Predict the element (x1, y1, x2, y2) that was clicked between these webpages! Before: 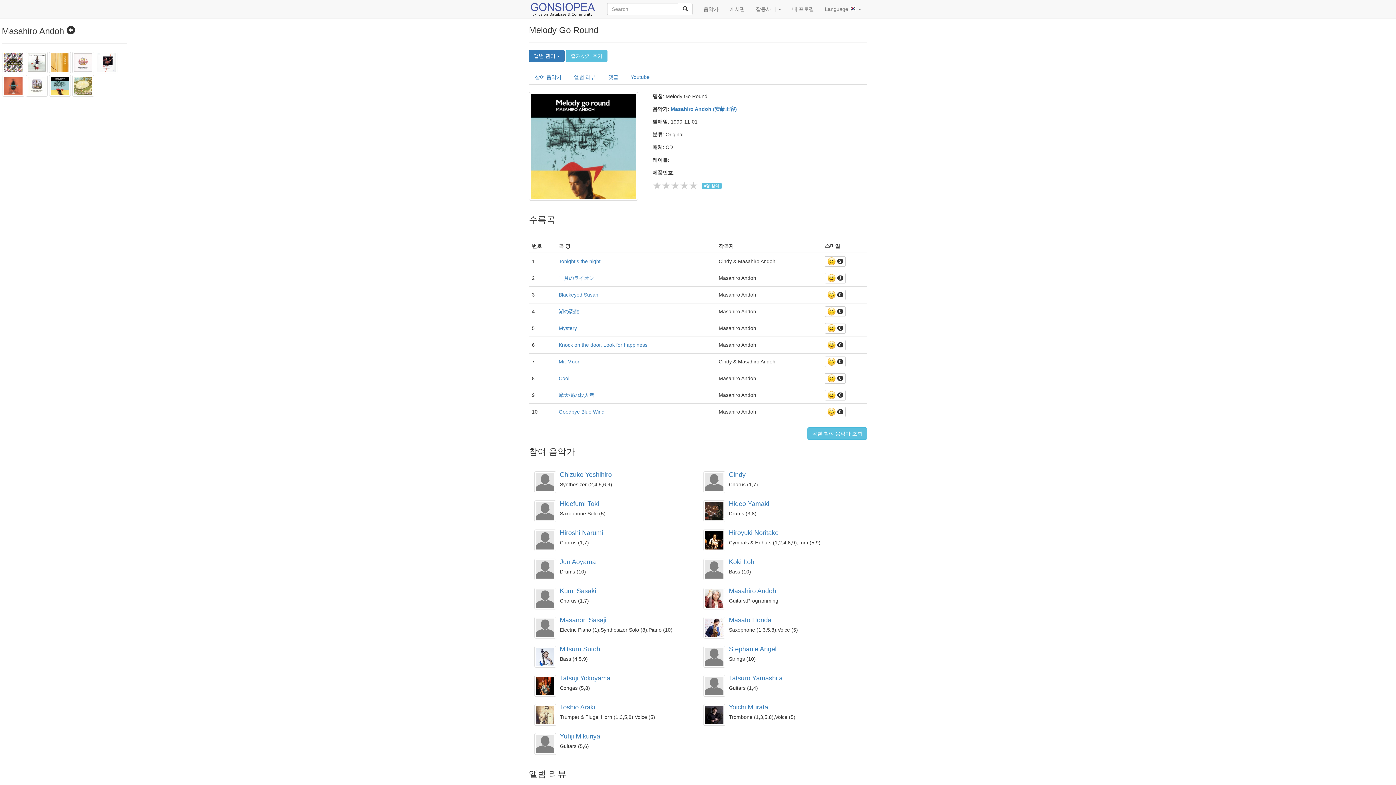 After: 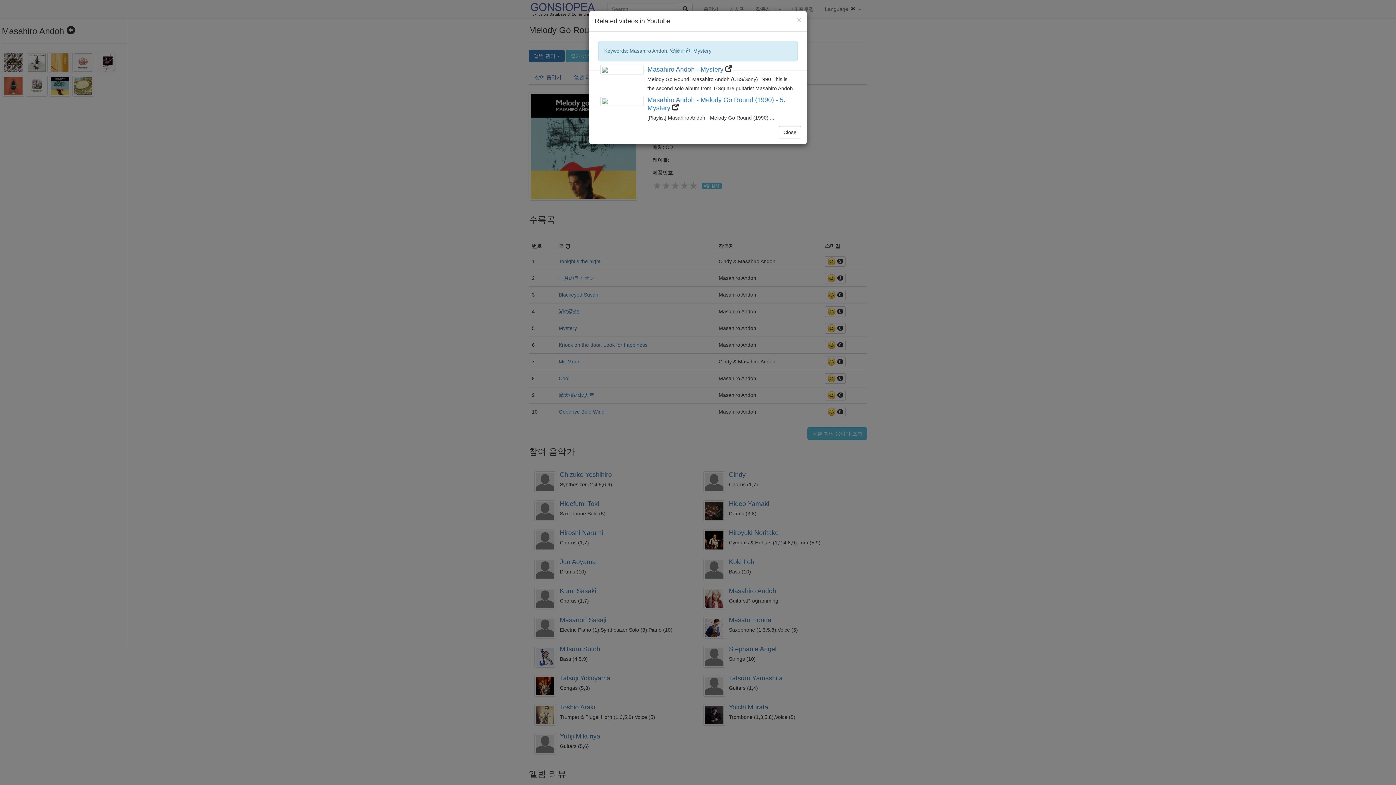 Action: bbox: (558, 325, 577, 331) label: Mystery